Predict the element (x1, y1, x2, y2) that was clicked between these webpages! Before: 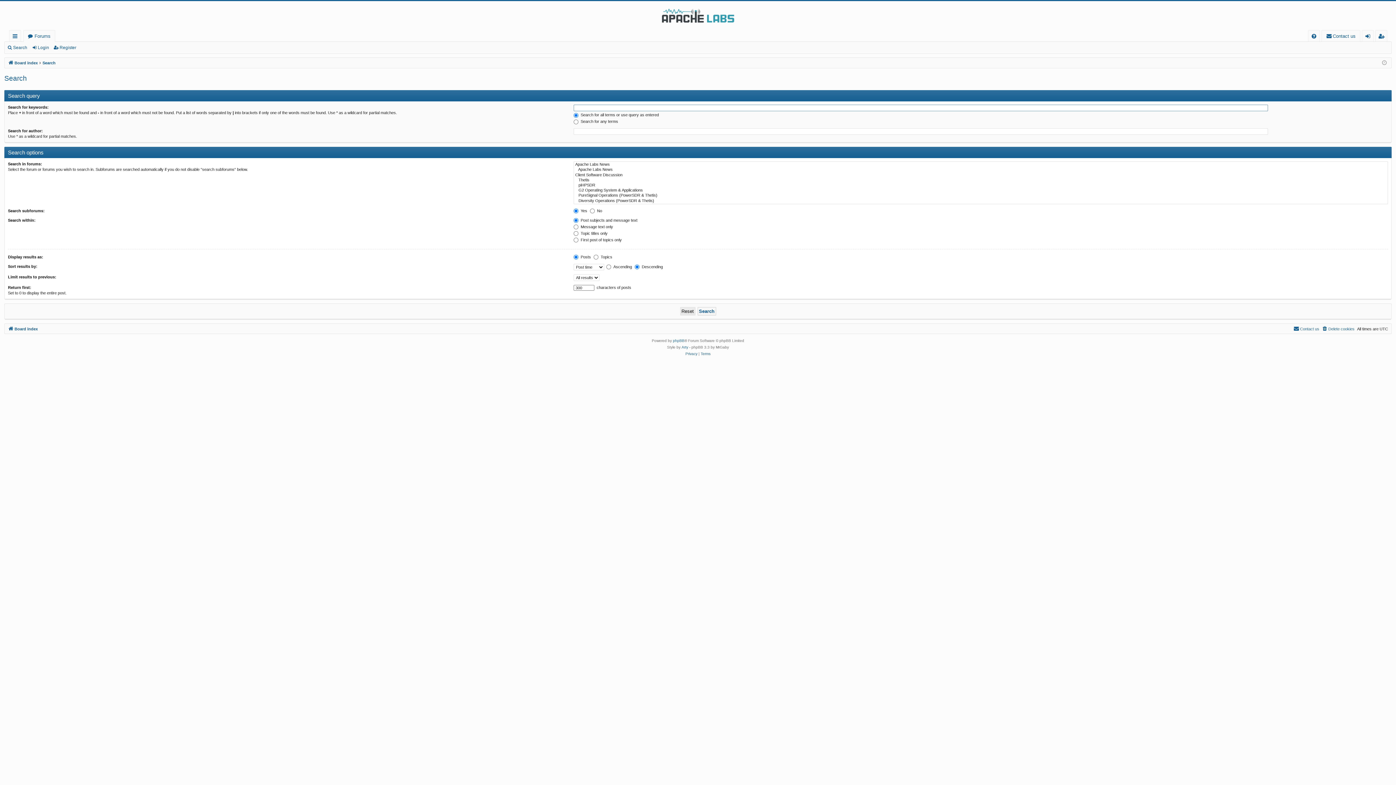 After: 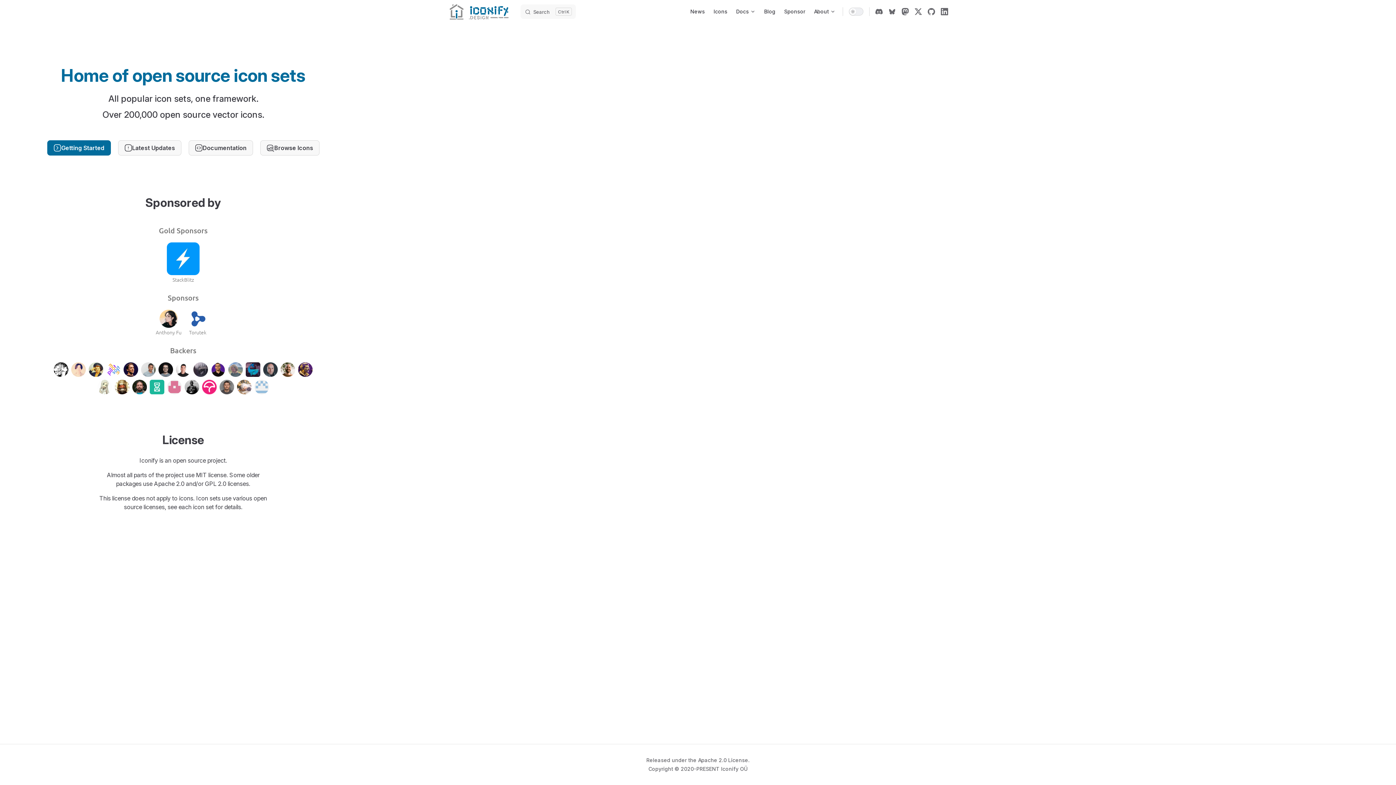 Action: label: Arty bbox: (681, 344, 688, 350)